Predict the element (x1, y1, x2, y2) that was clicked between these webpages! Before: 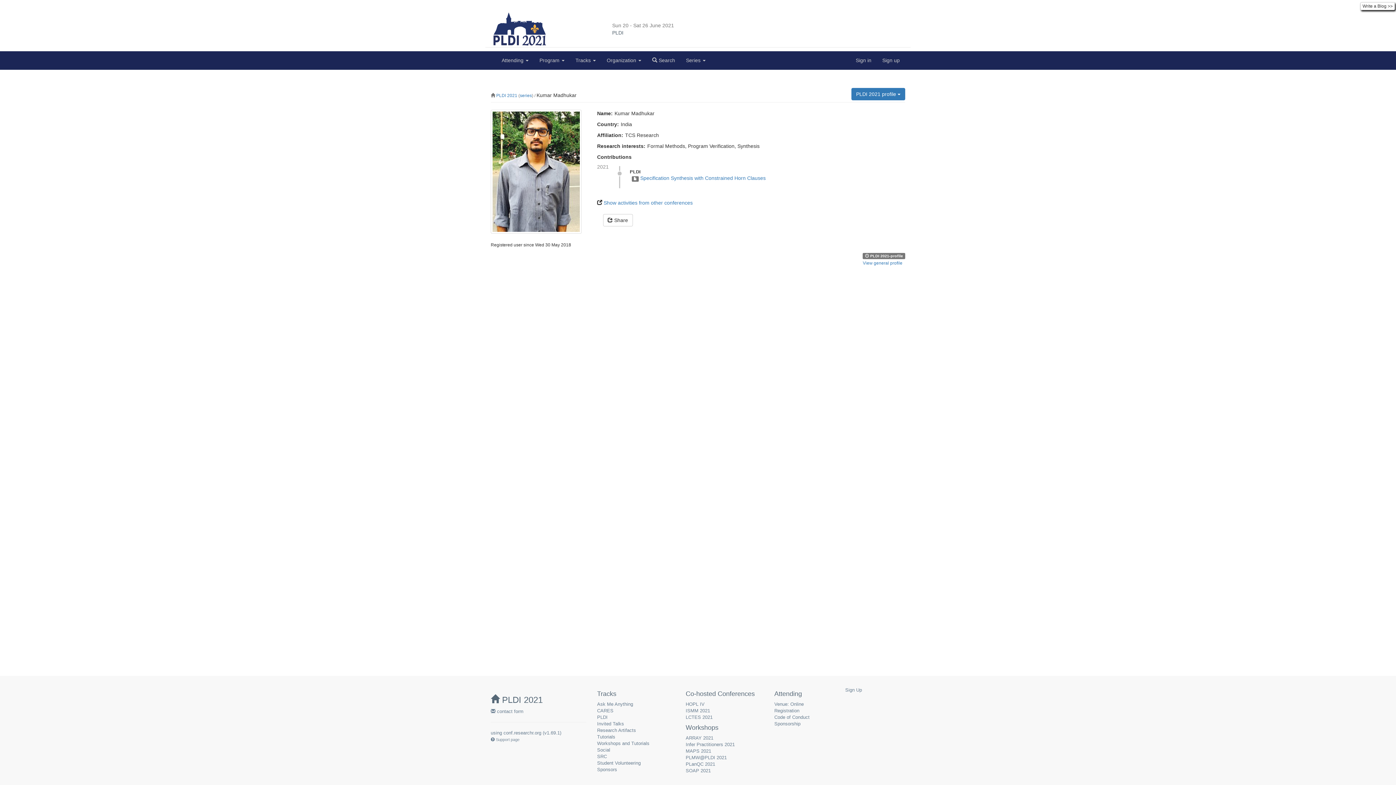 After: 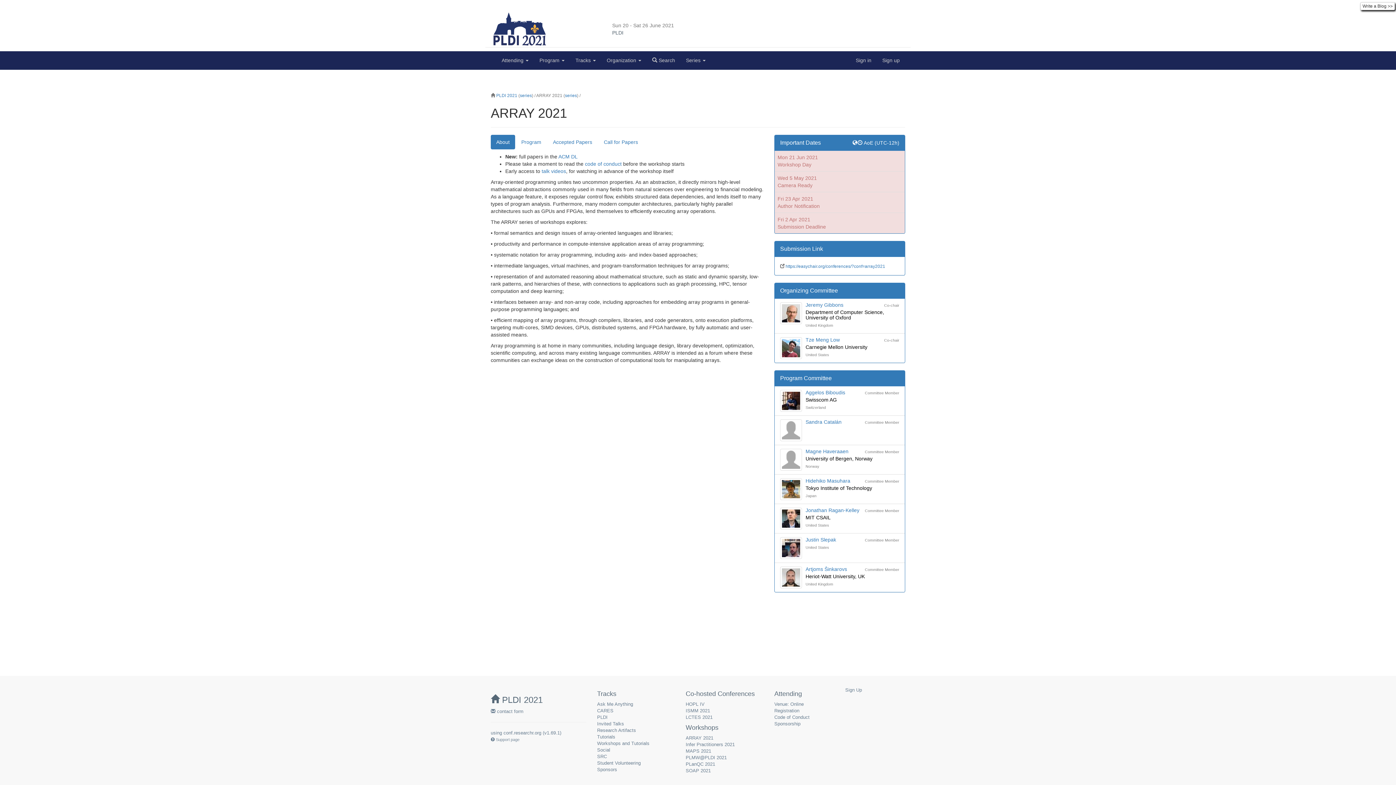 Action: bbox: (685, 735, 713, 741) label: ARRAY 2021